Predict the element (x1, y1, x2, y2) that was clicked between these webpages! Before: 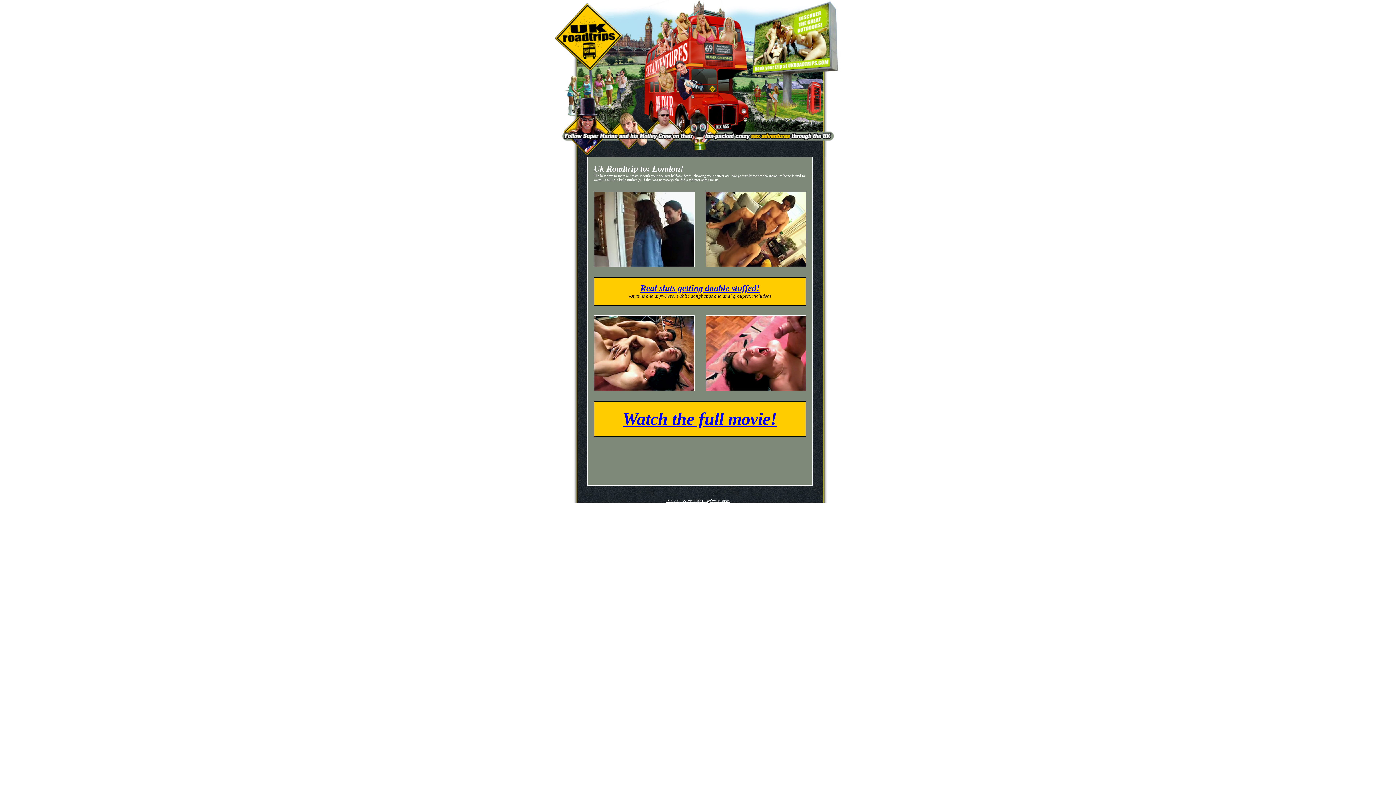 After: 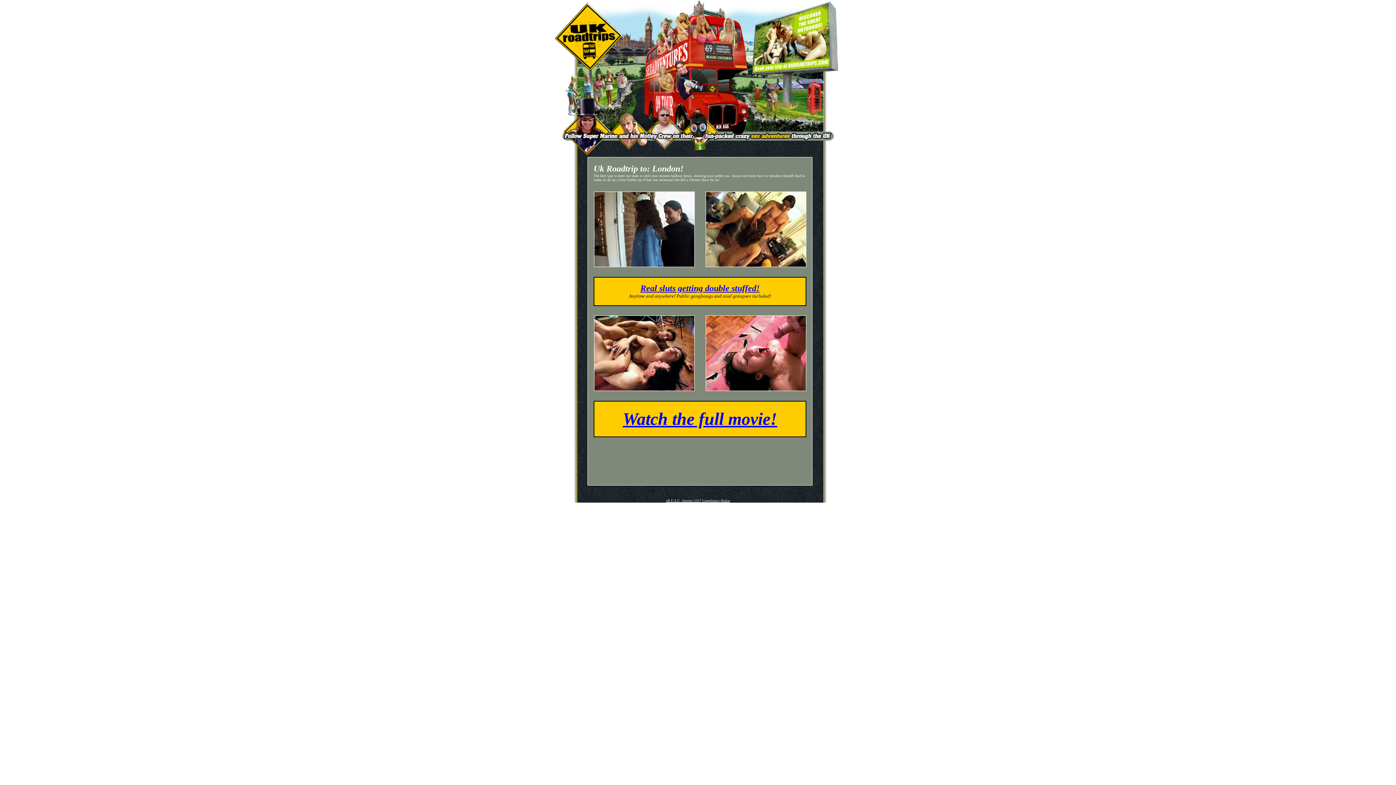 Action: bbox: (594, 386, 694, 392)